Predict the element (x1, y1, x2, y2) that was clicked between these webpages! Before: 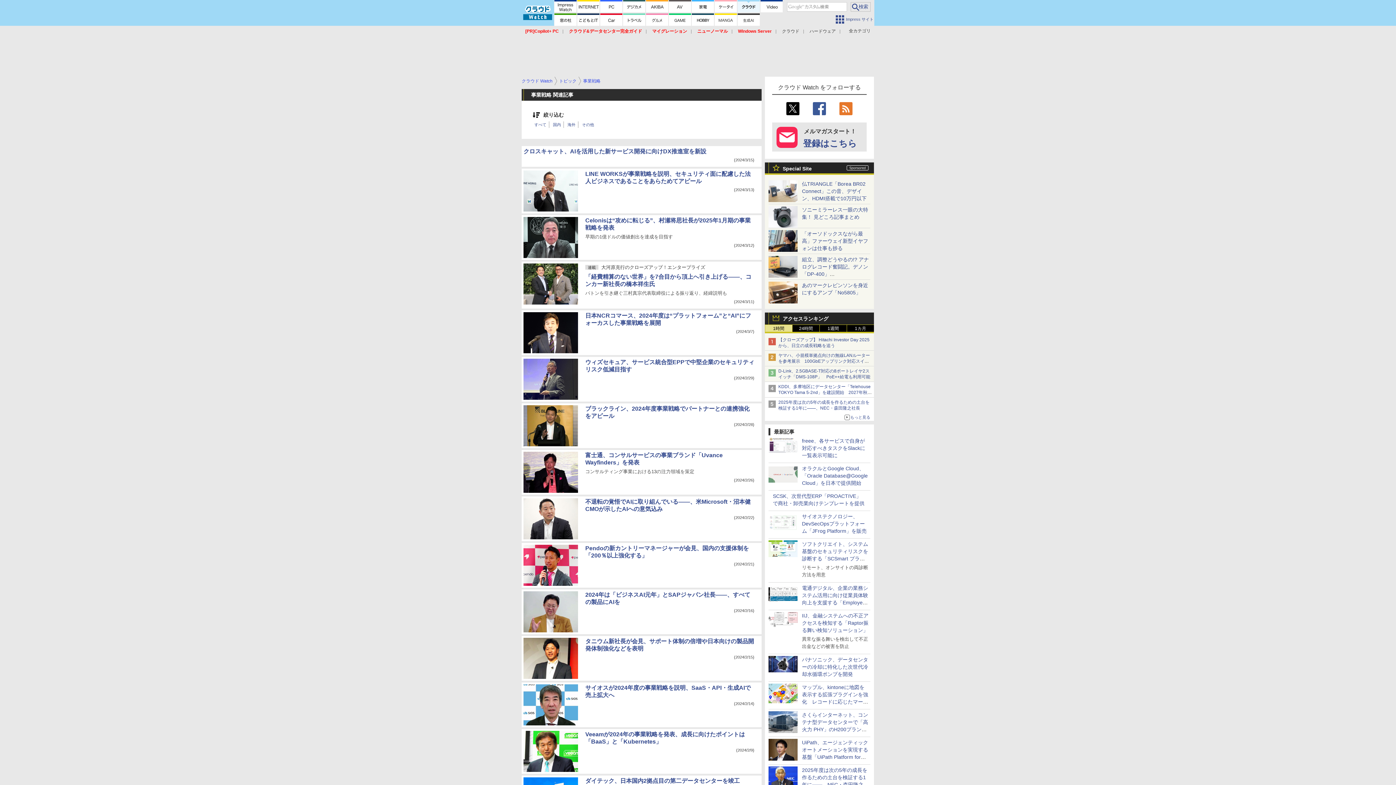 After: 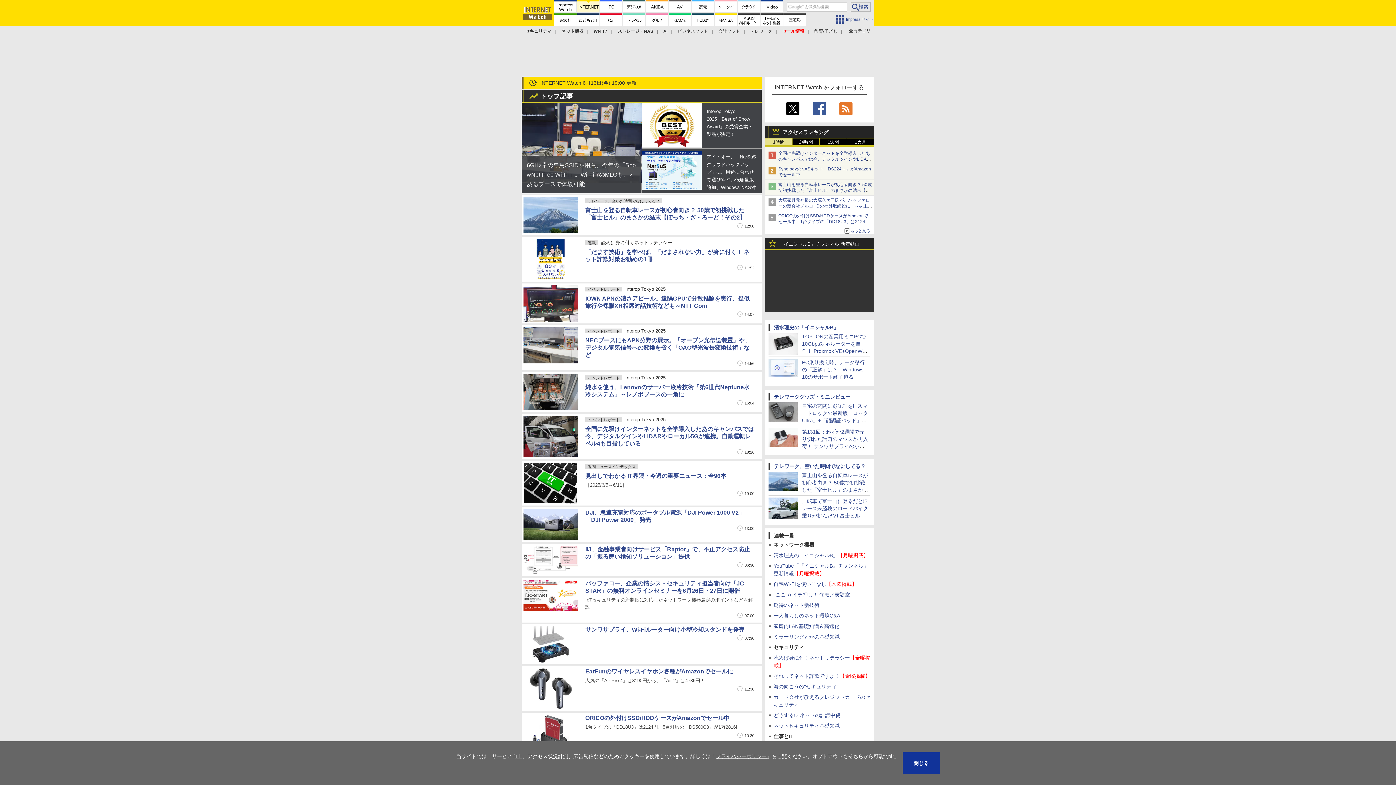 Action: bbox: (577, 0, 599, 12)